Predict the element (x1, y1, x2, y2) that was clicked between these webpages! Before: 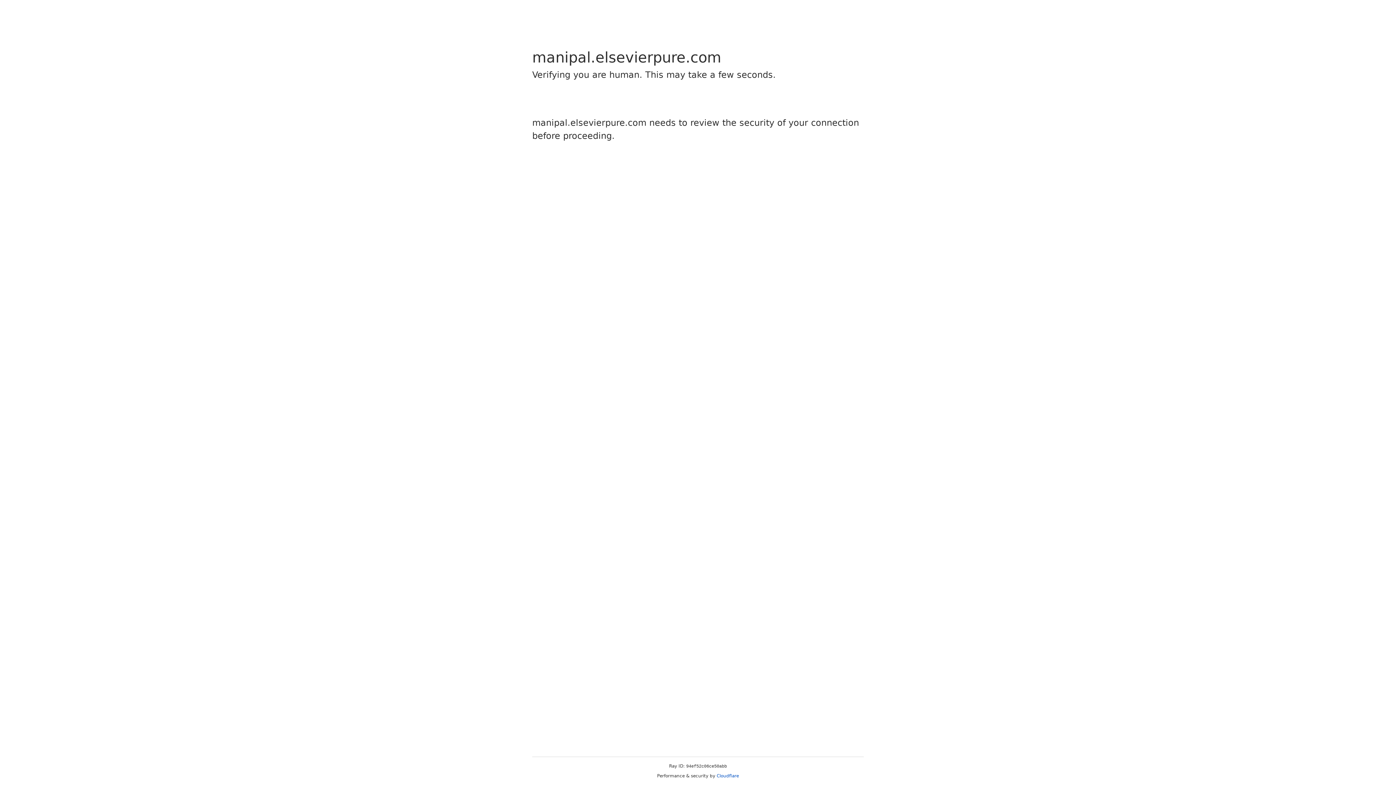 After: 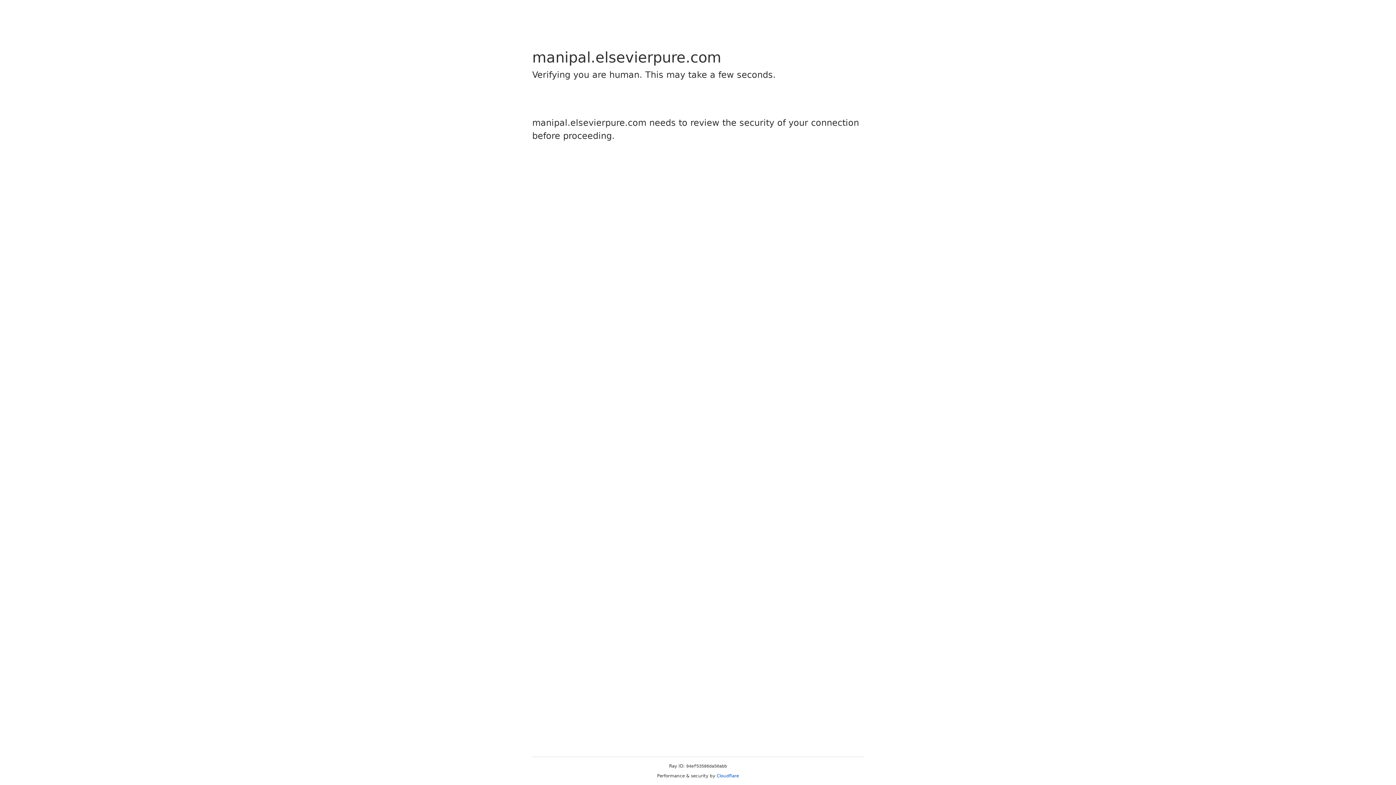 Action: bbox: (716, 773, 739, 778) label: Cloudflare